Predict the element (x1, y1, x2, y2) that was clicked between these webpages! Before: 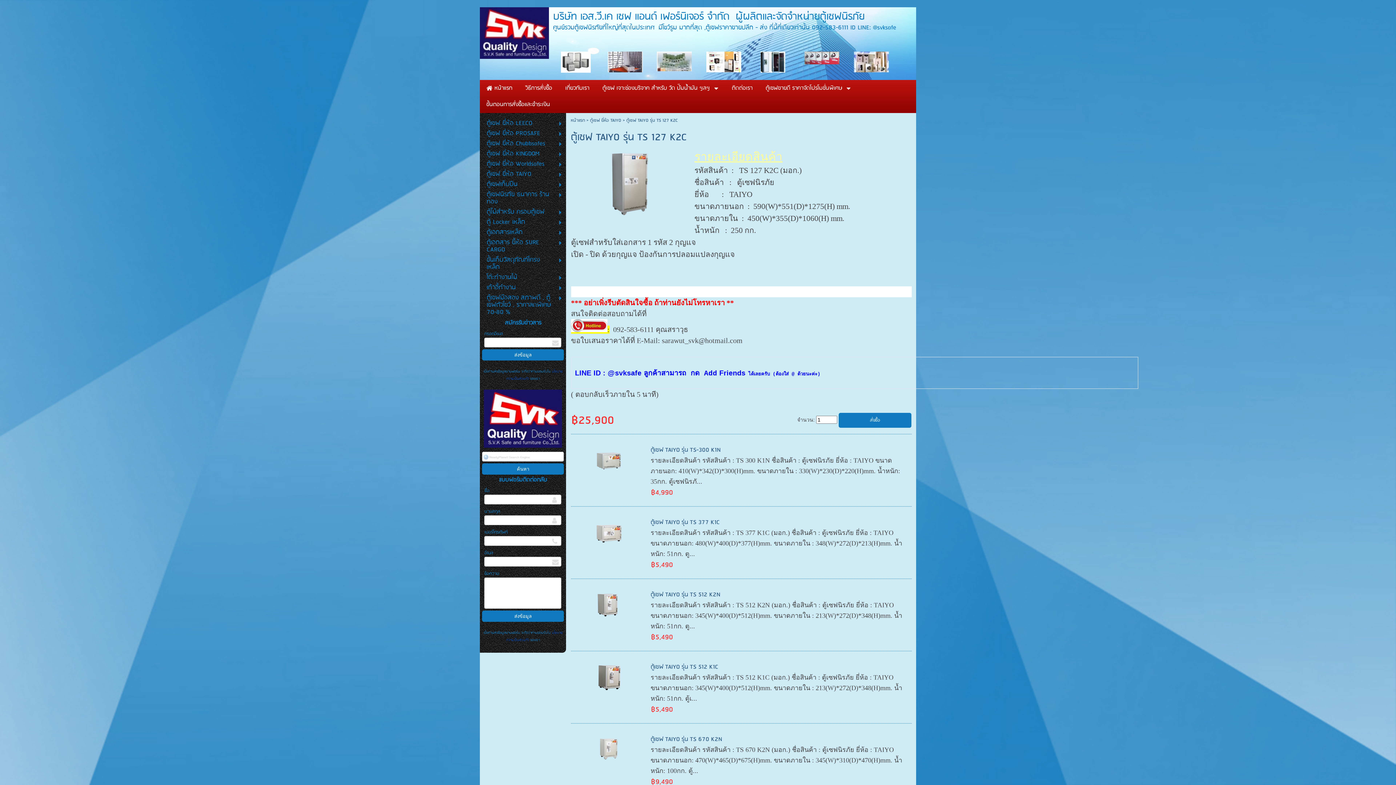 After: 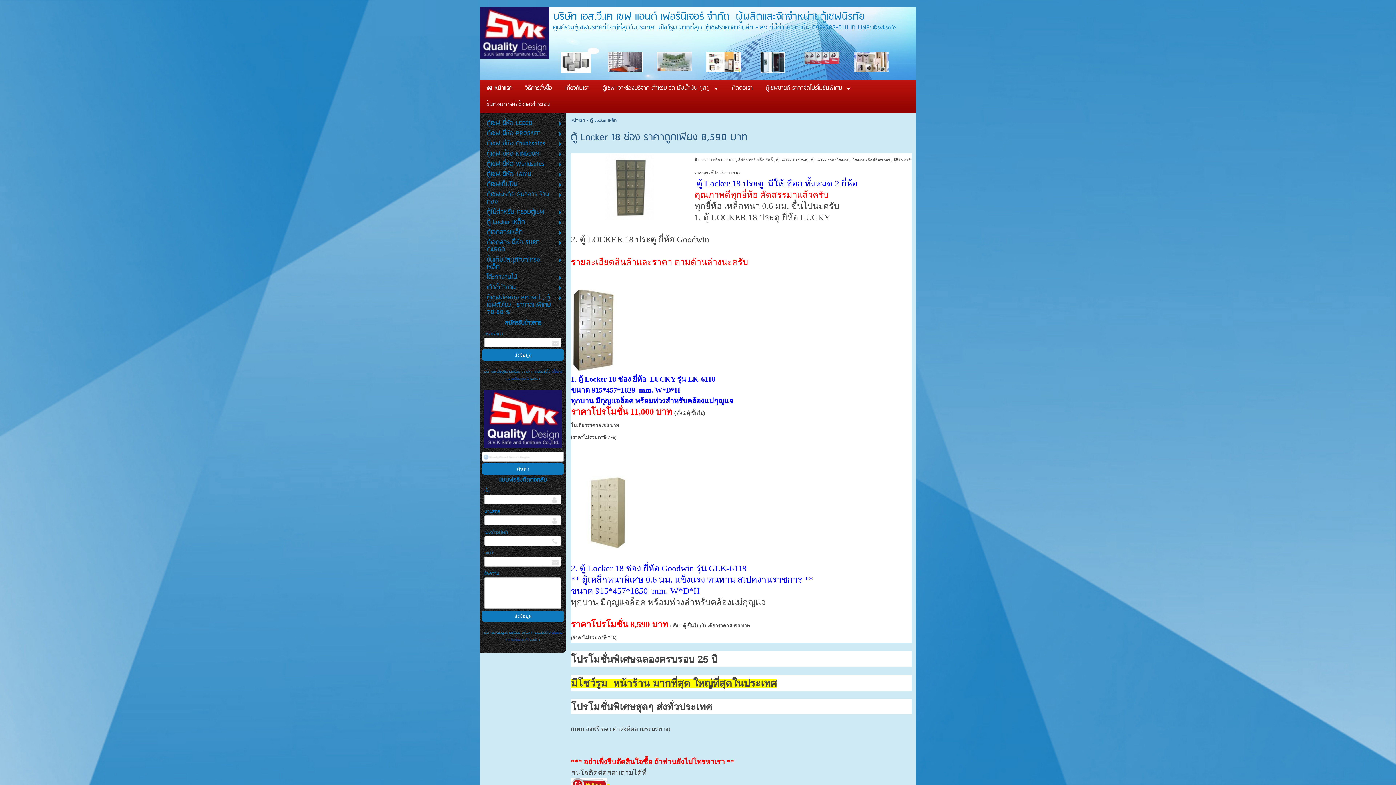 Action: label: ตู้ Locker เหล็ก bbox: (486, 218, 552, 226)